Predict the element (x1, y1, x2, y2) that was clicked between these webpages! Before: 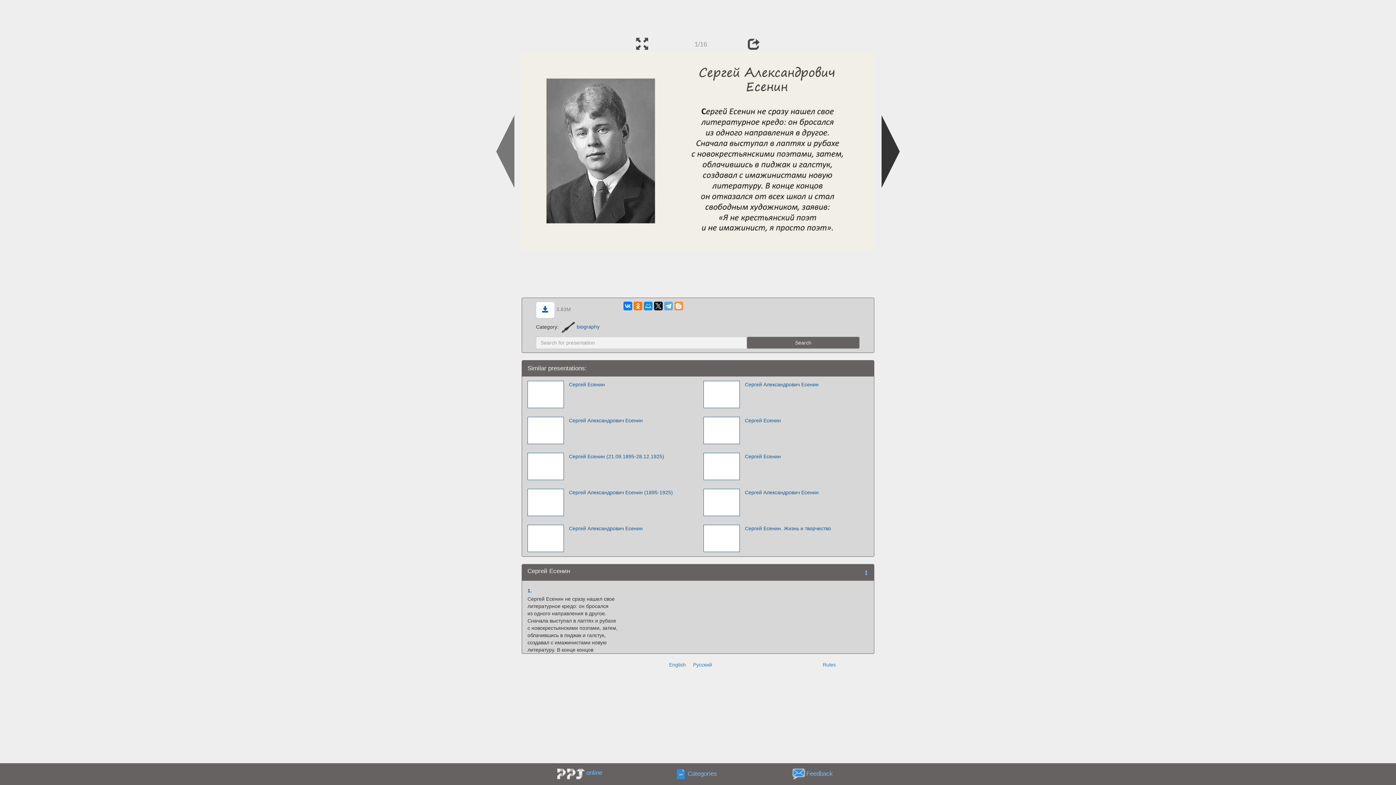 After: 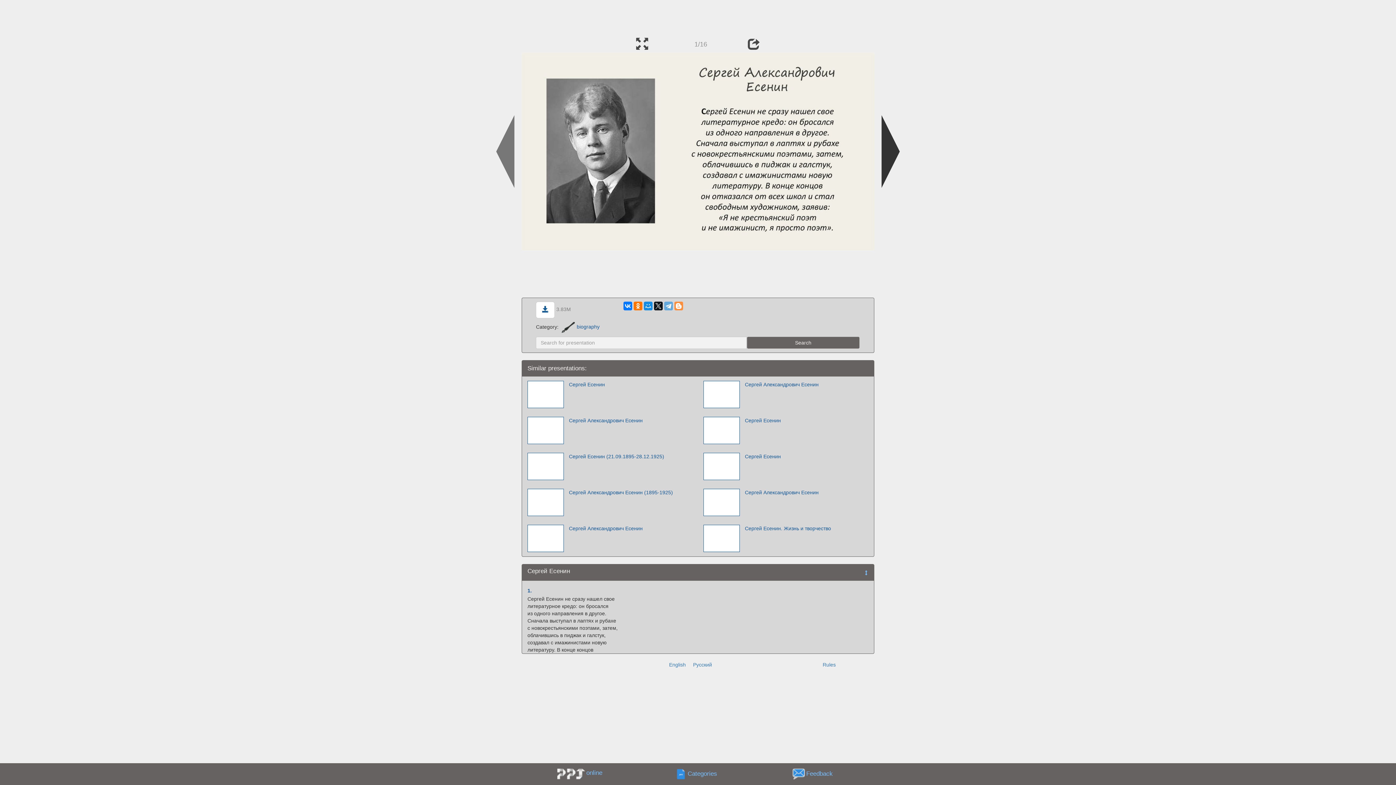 Action: label: English bbox: (669, 662, 686, 667)